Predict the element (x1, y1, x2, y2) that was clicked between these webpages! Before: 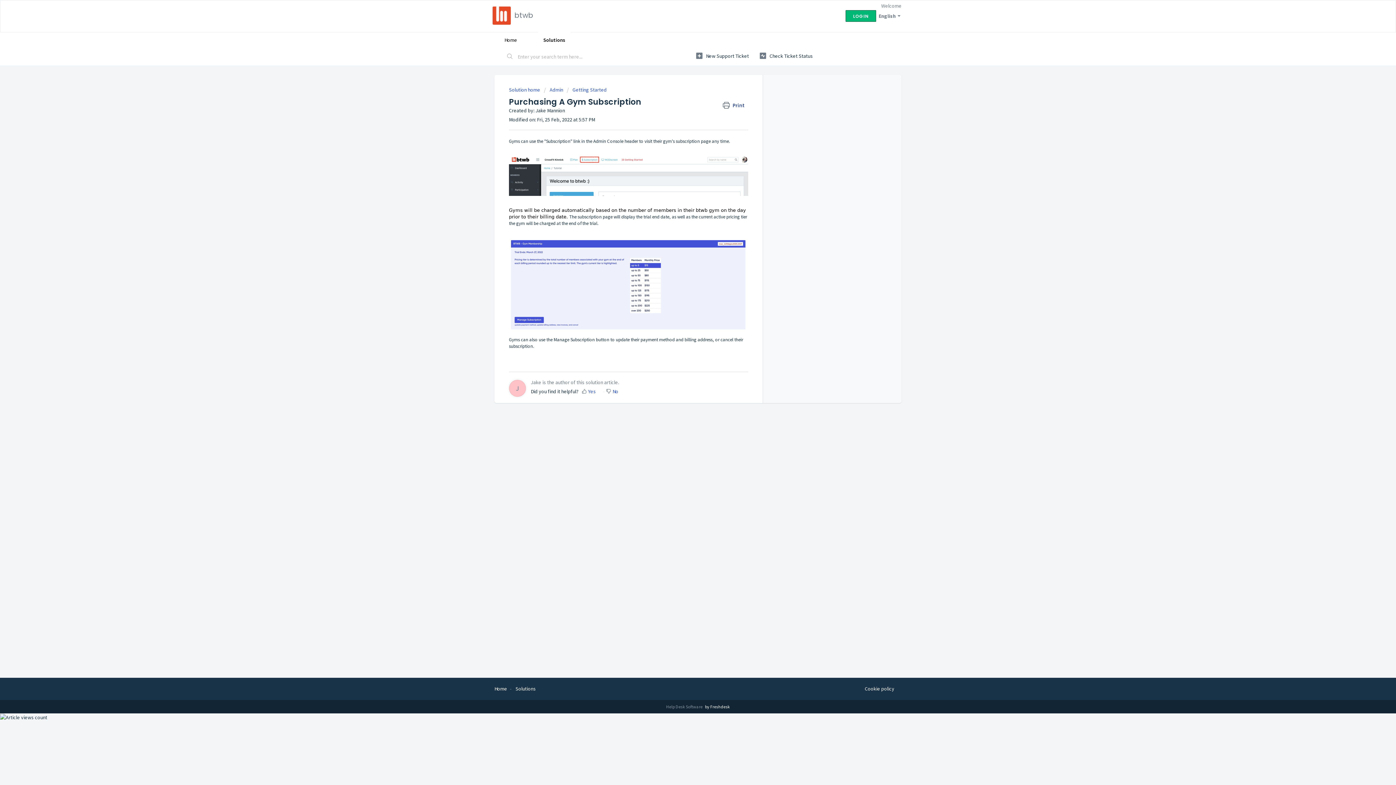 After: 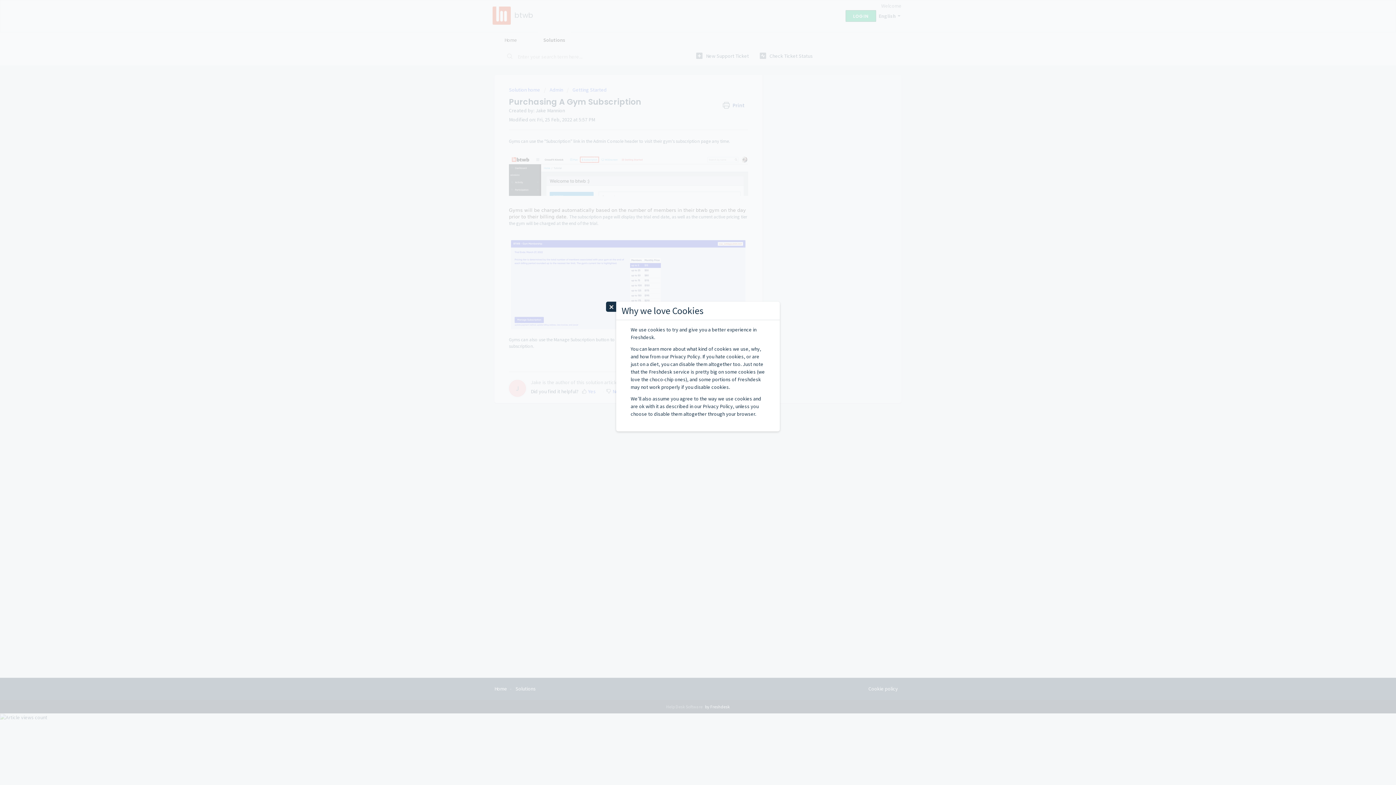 Action: label: Cookie policy bbox: (865, 685, 894, 693)